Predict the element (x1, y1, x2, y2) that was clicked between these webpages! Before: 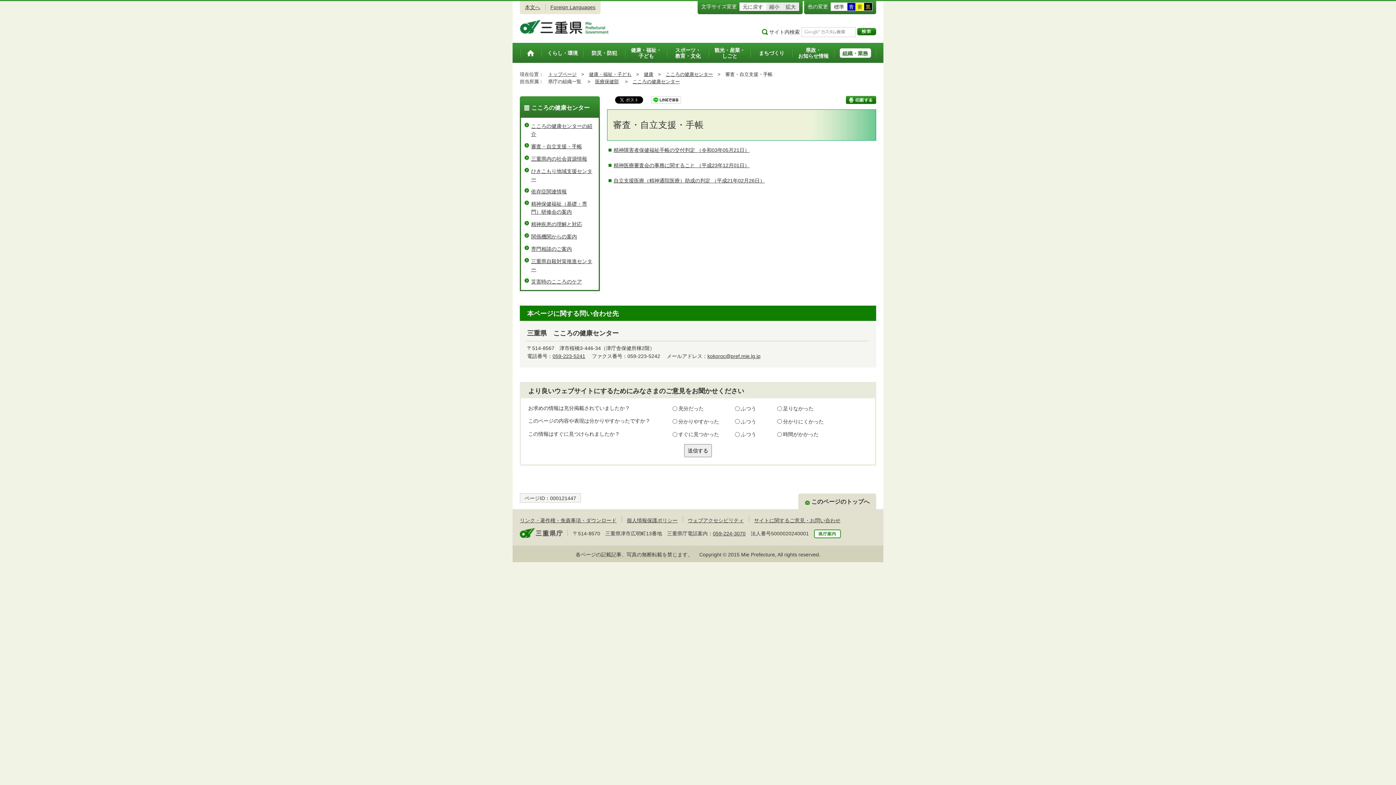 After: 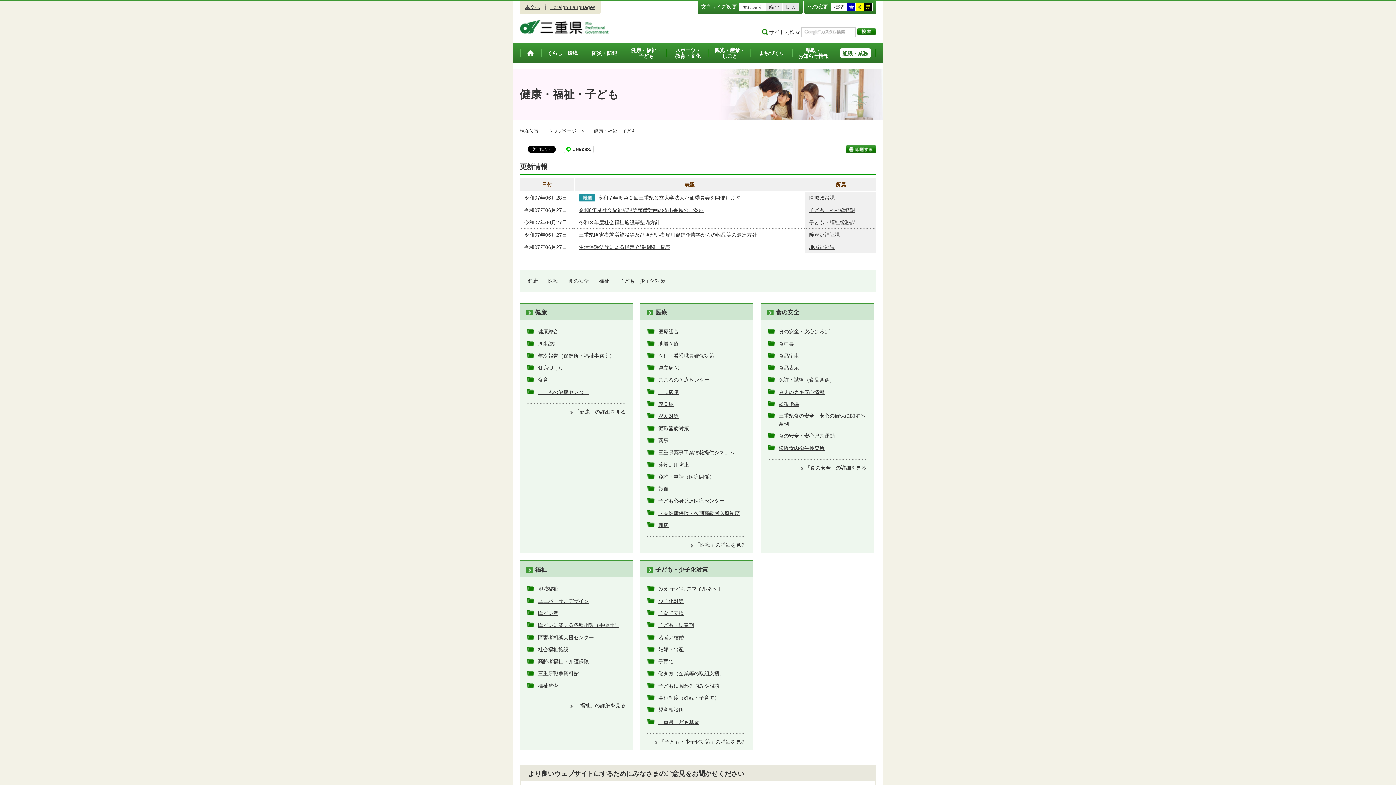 Action: bbox: (625, 43, 667, 62) label: 健康・福祉・
子ども